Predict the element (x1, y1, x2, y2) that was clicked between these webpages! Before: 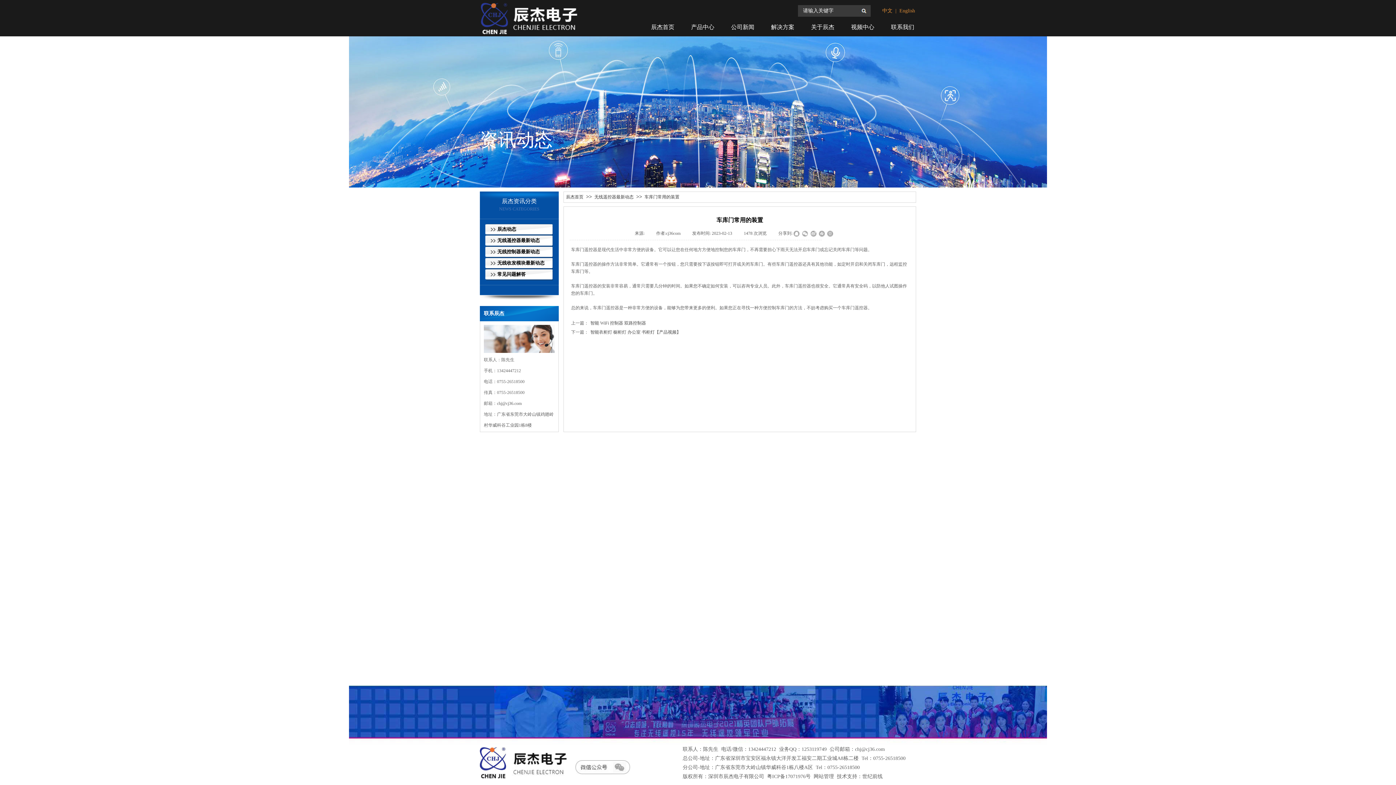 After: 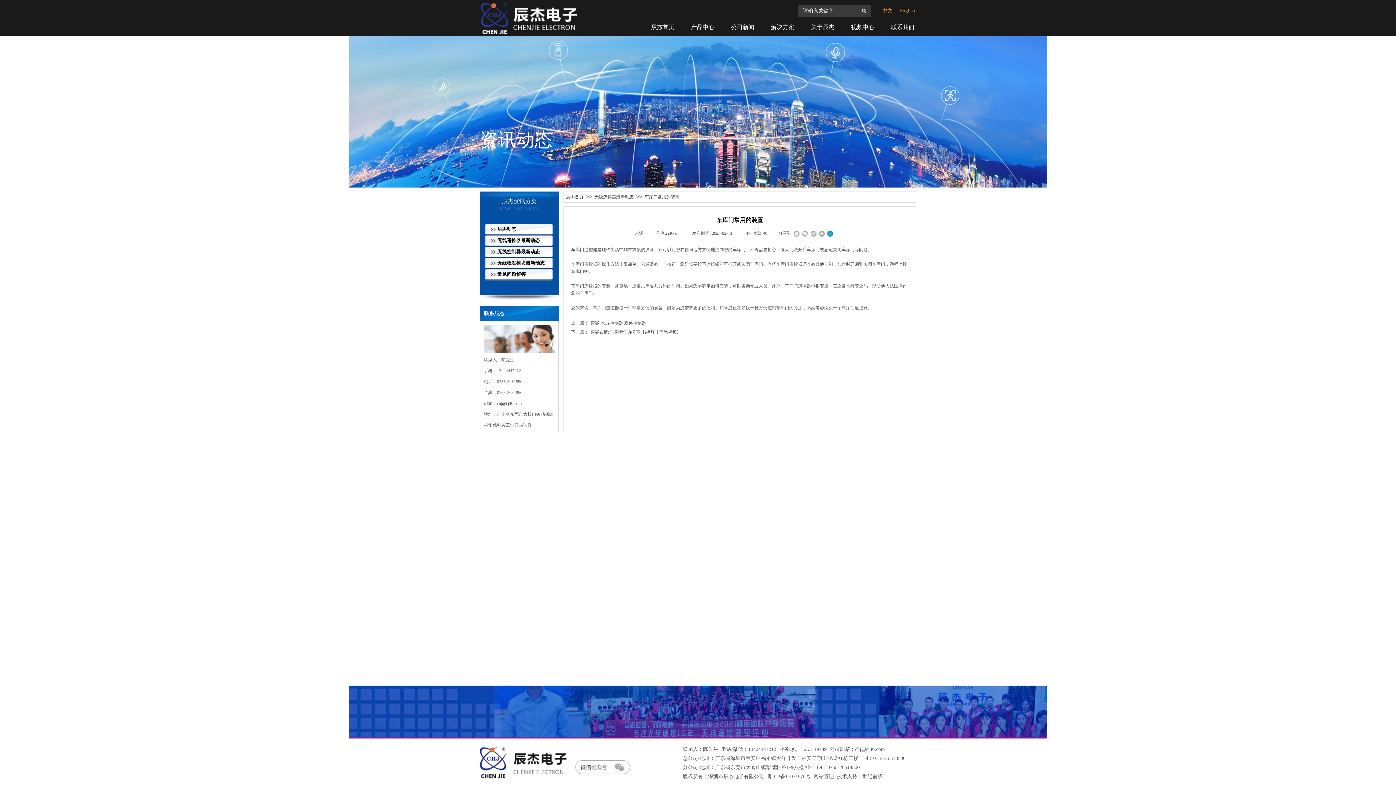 Action: bbox: (827, 230, 833, 236)